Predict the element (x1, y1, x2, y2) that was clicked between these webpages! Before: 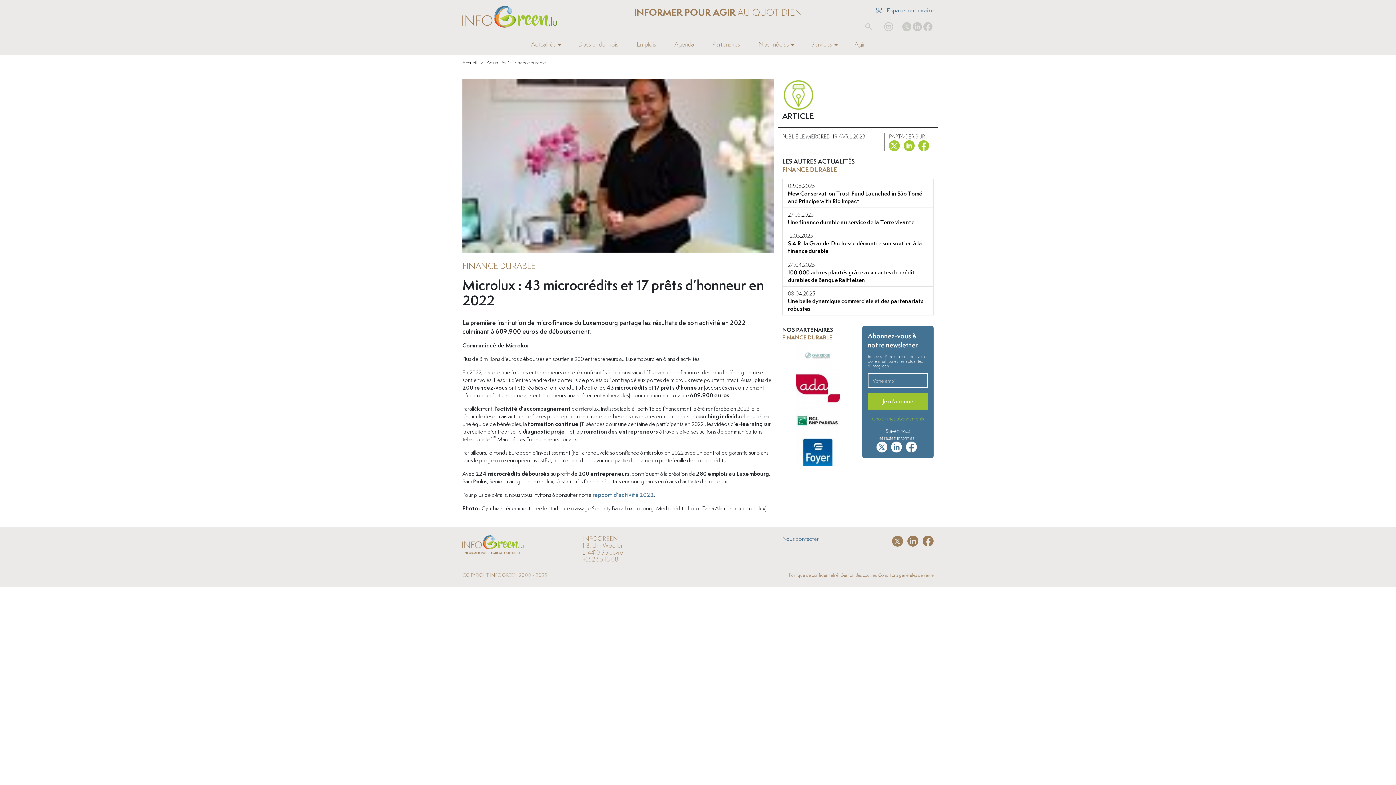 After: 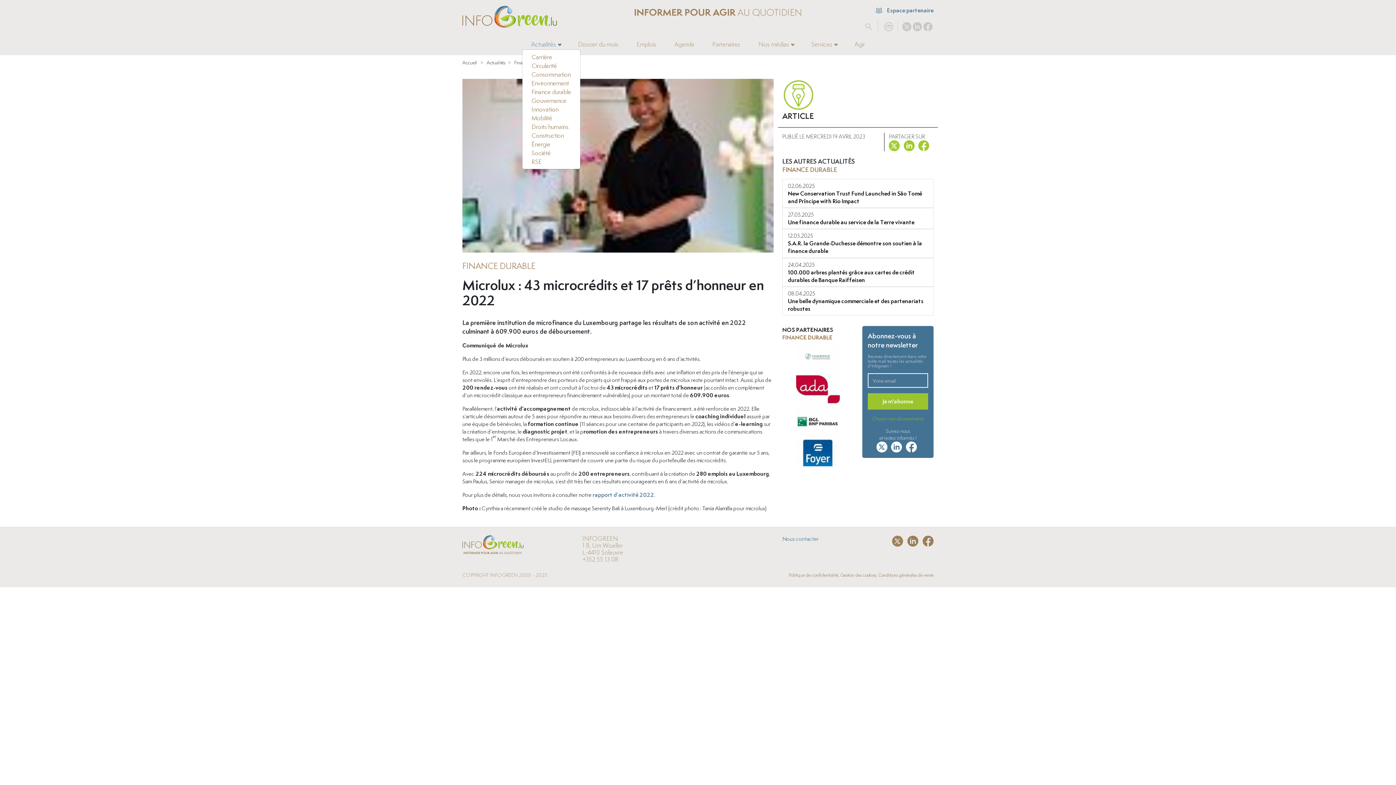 Action: label: Actualités bbox: (522, 39, 569, 48)